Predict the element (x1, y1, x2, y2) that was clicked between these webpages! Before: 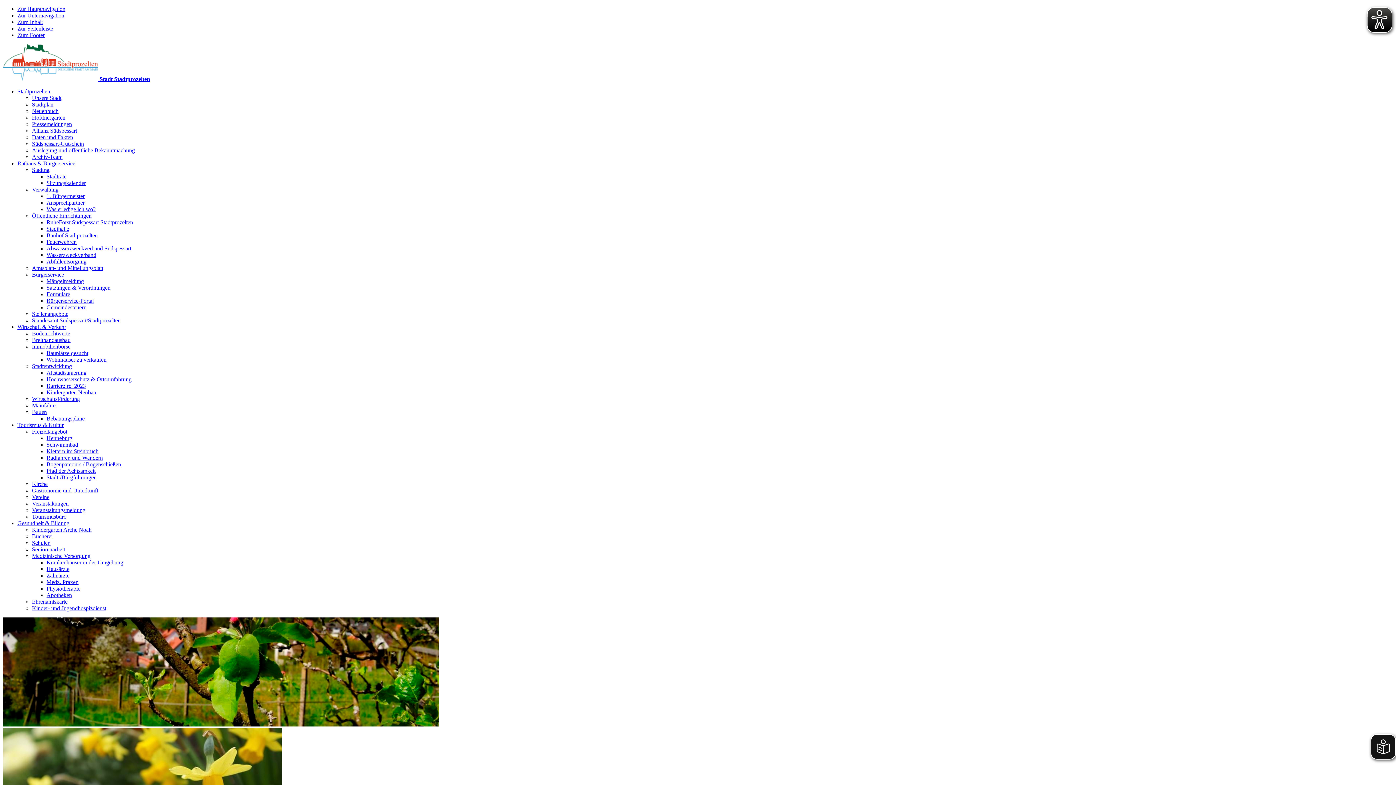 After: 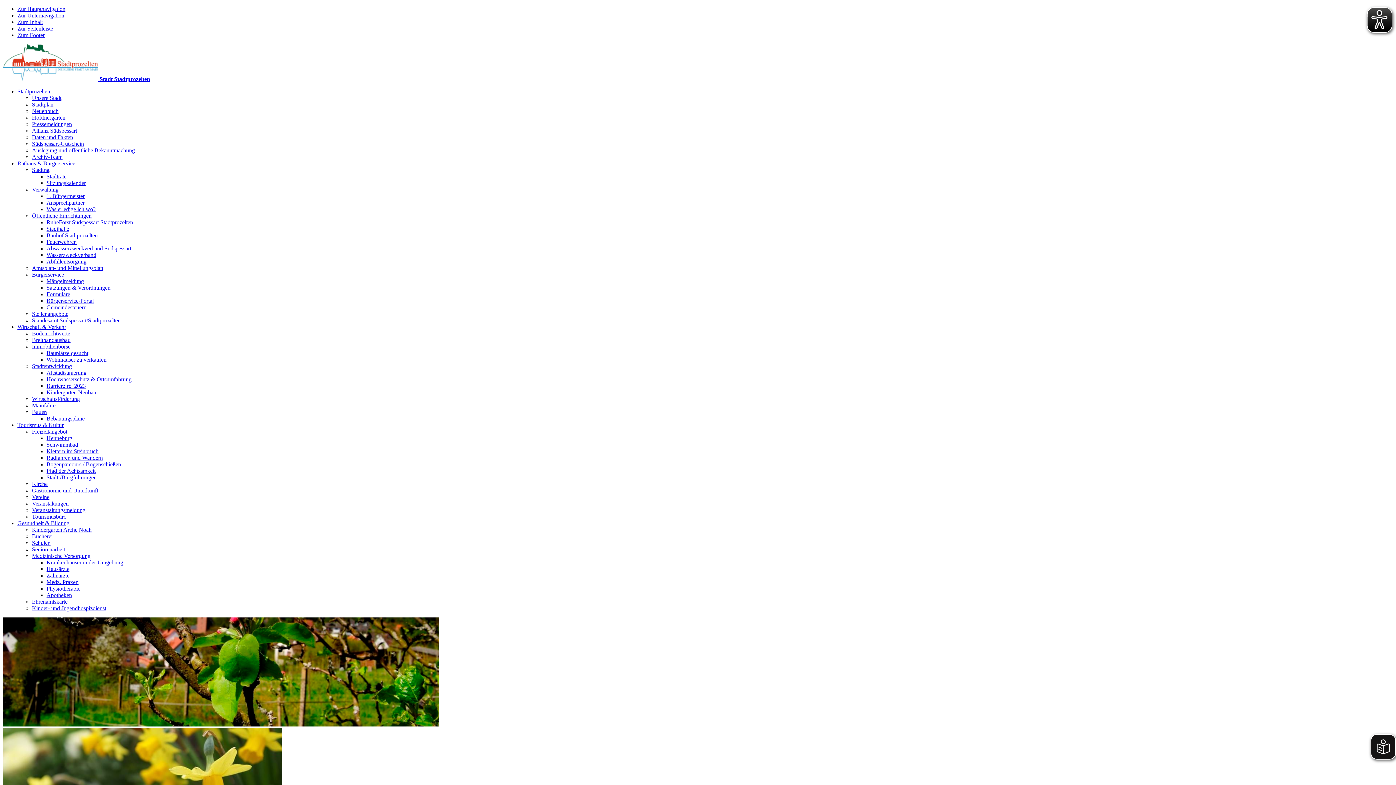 Action: bbox: (46, 585, 80, 592) label: Physiotherapie